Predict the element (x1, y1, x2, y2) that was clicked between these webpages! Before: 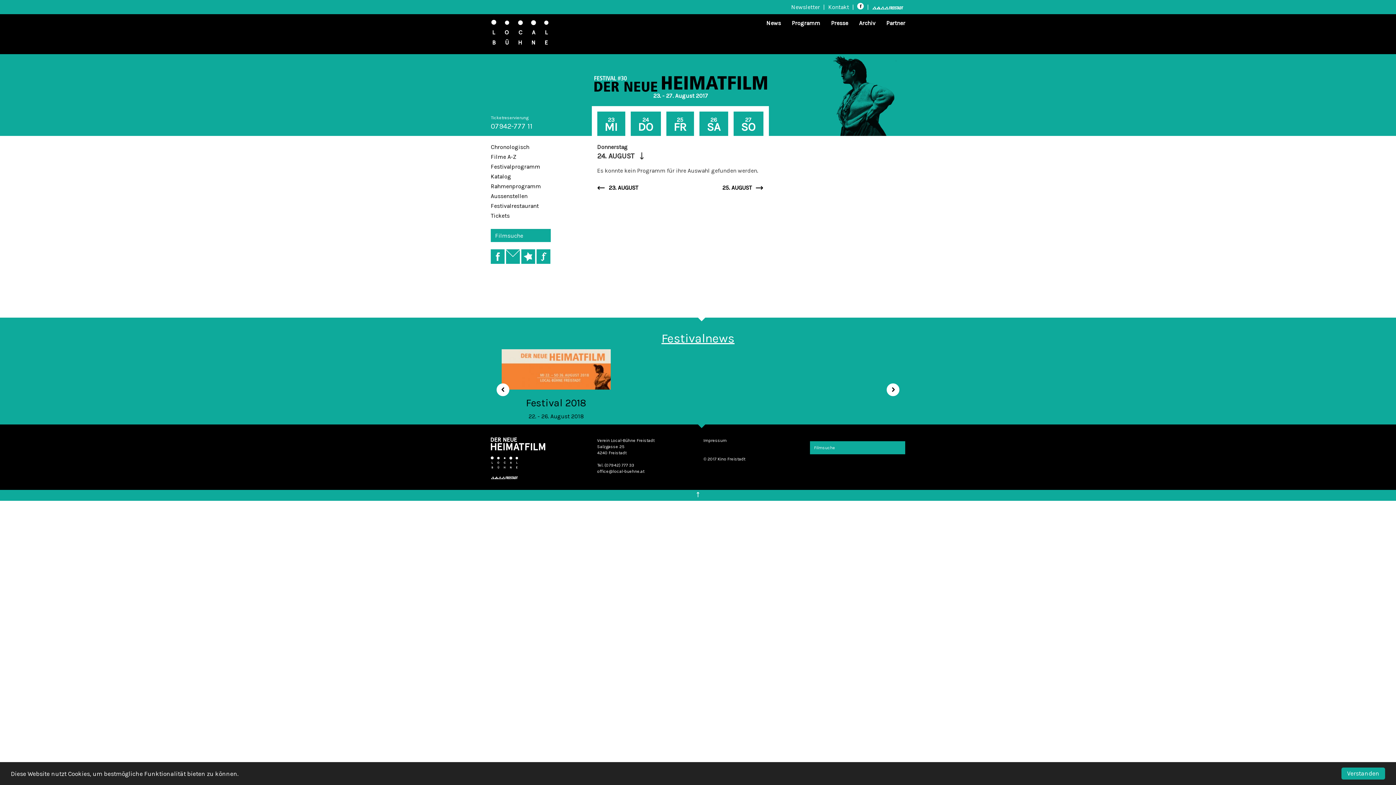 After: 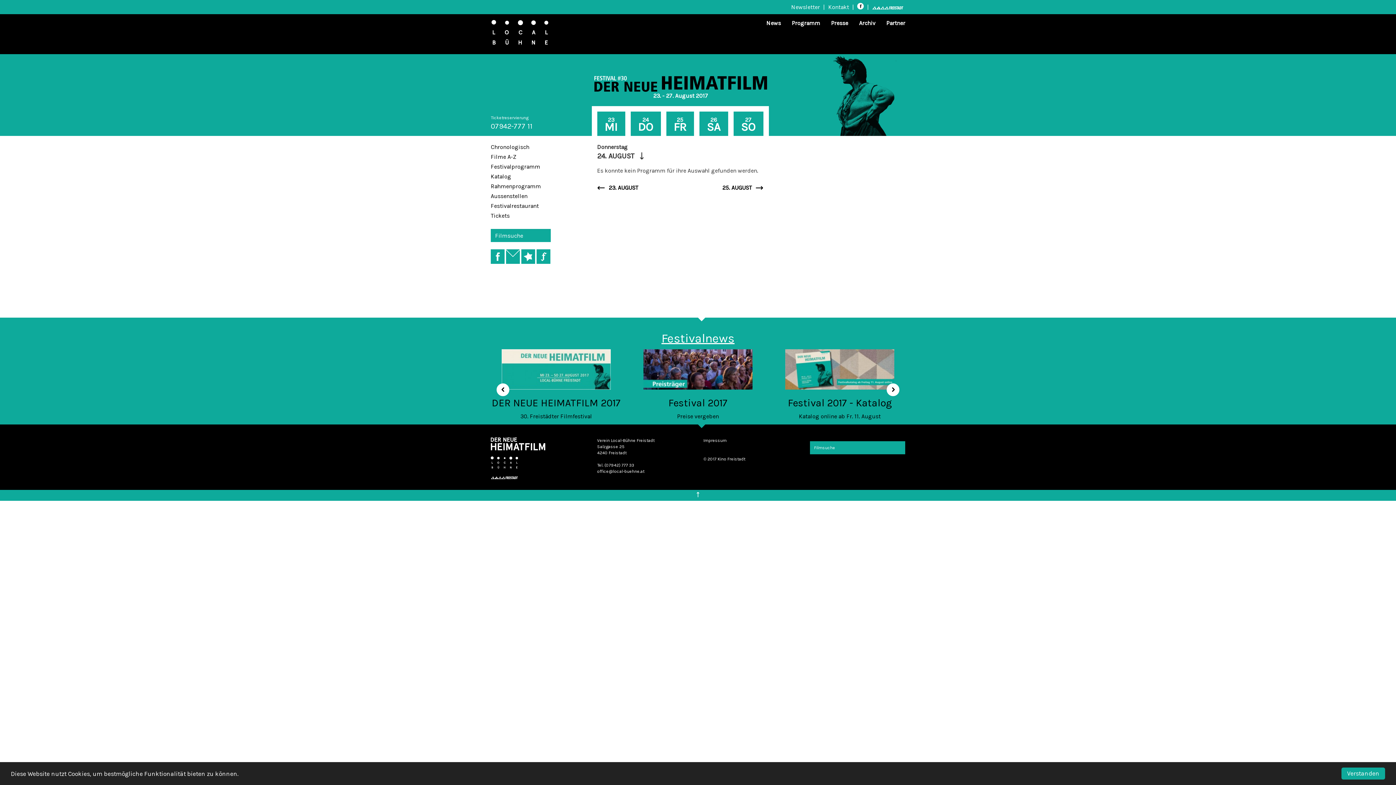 Action: bbox: (855, 0, 865, 13)